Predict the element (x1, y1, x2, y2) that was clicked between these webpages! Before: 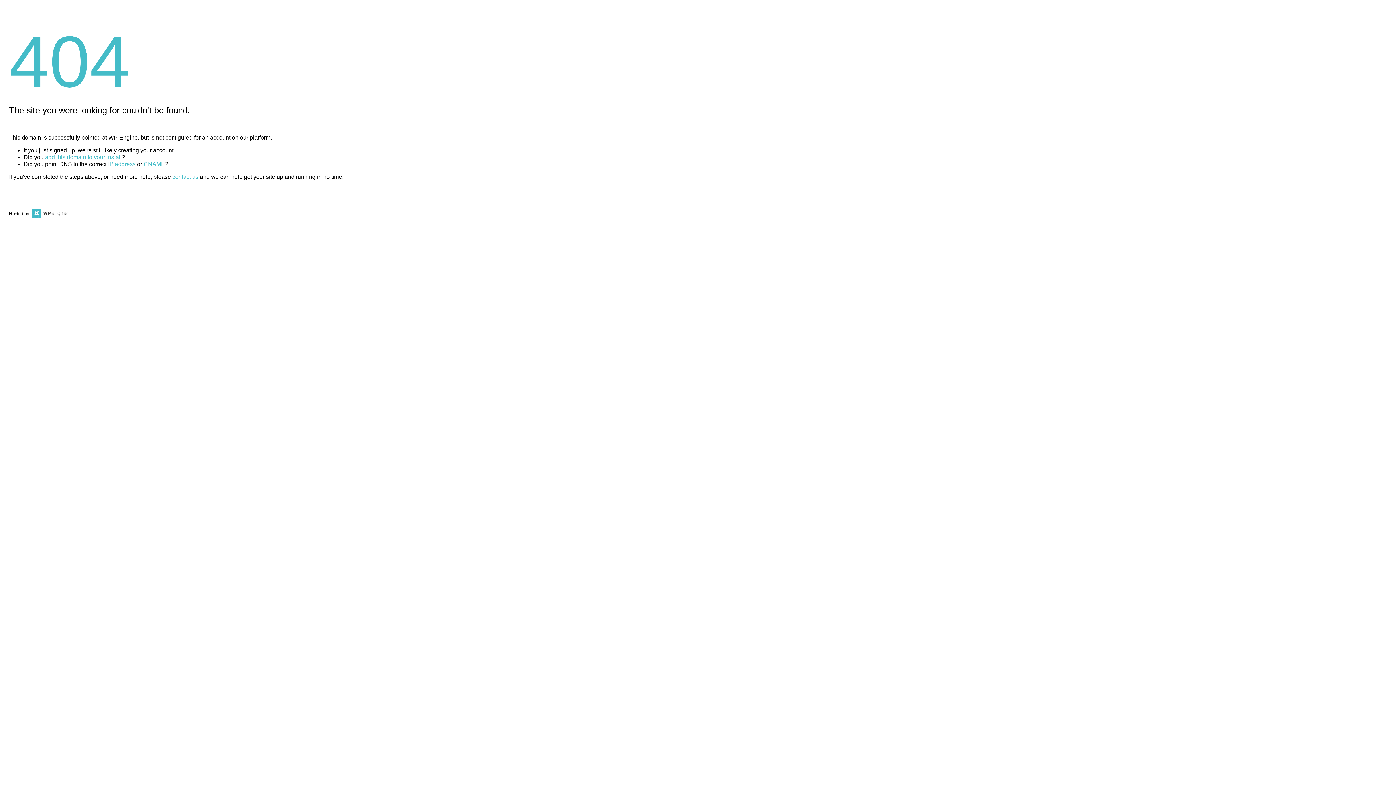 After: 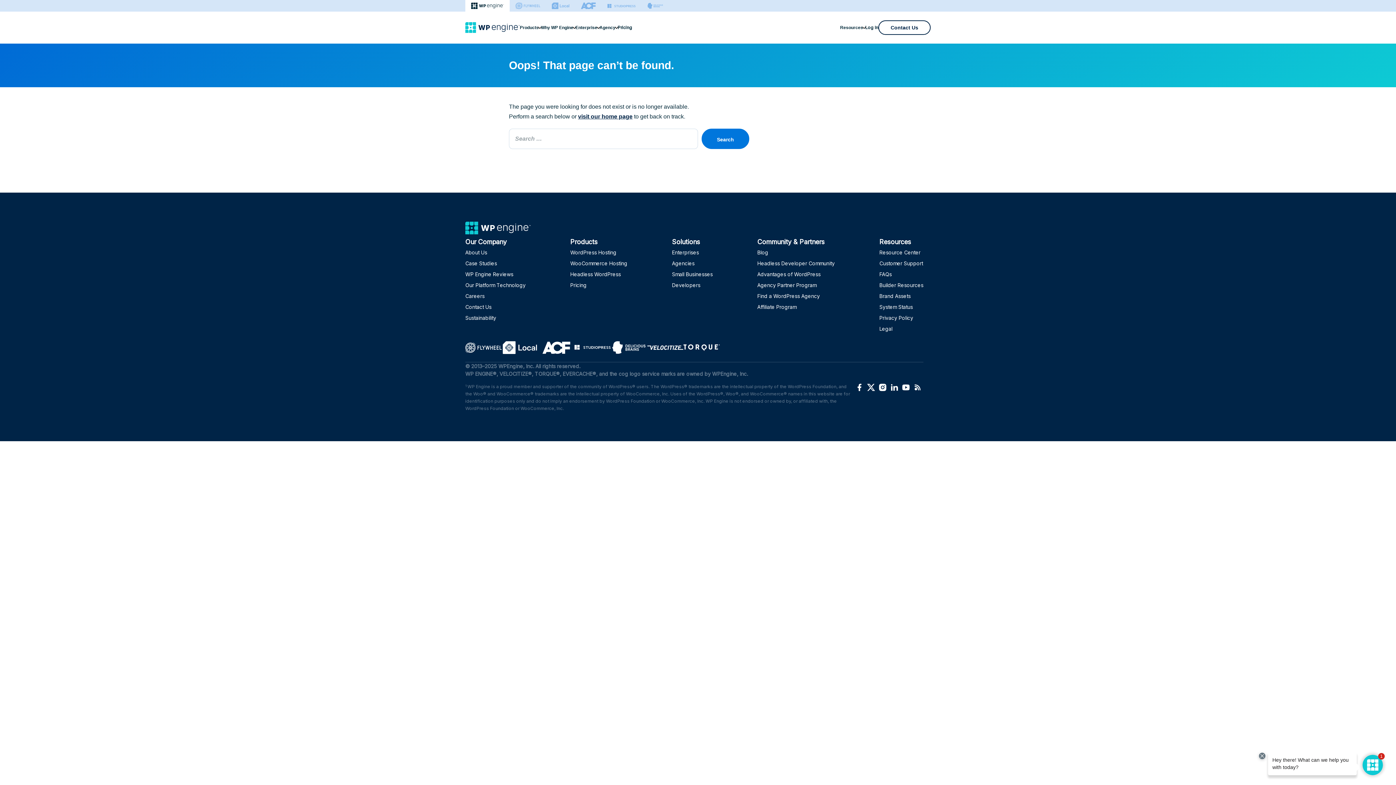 Action: bbox: (143, 161, 165, 167) label: CNAME